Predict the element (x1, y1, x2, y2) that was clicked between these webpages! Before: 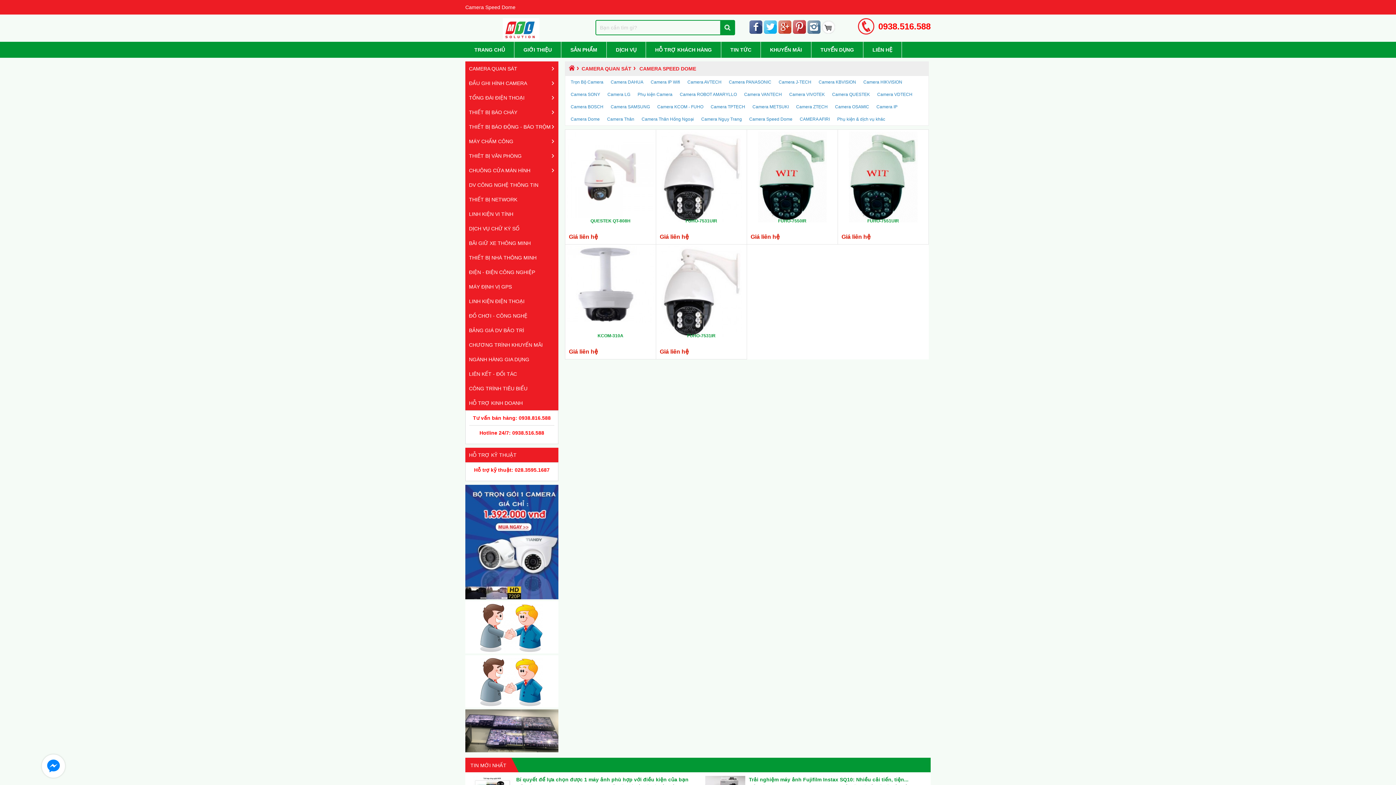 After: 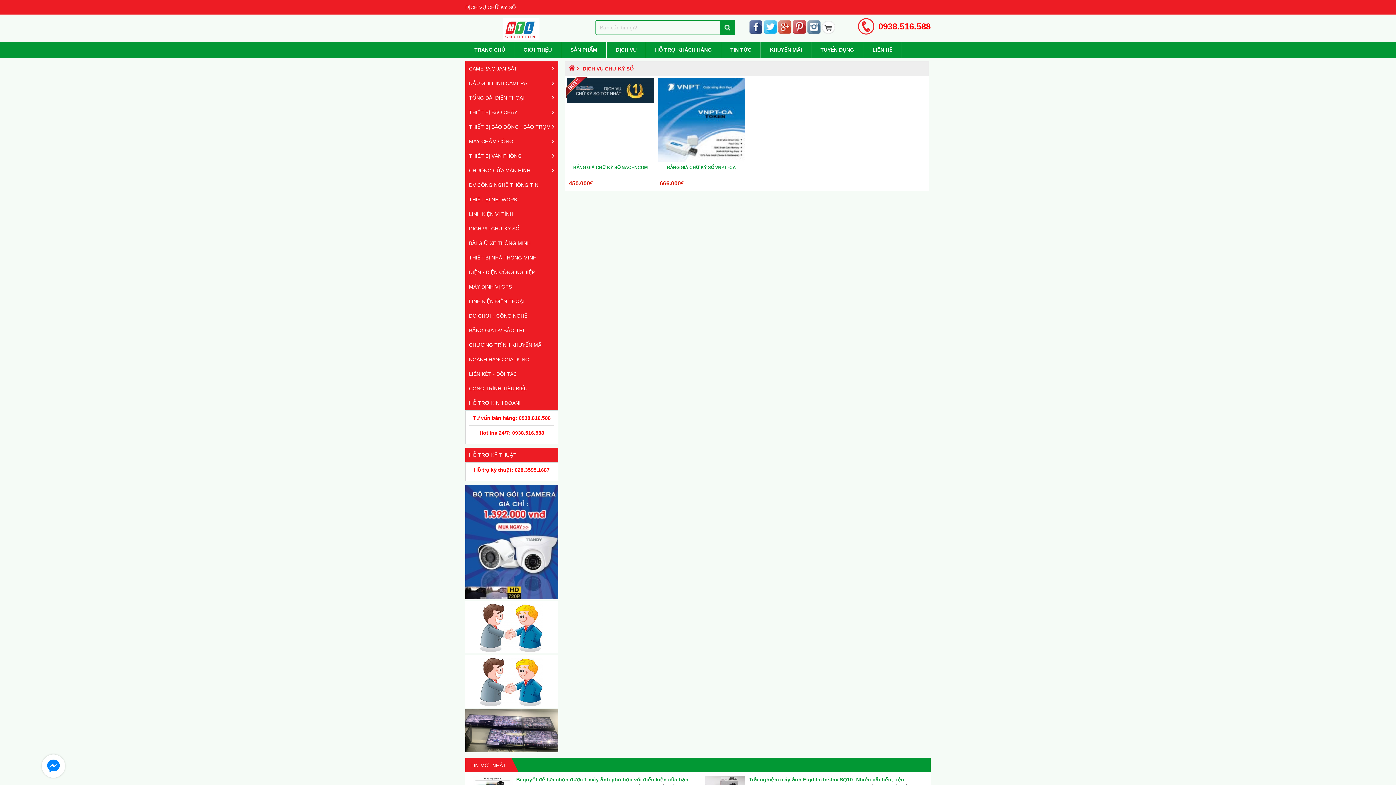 Action: bbox: (469, 225, 519, 231) label: DỊCH VỤ CHỮ KÝ SỐ